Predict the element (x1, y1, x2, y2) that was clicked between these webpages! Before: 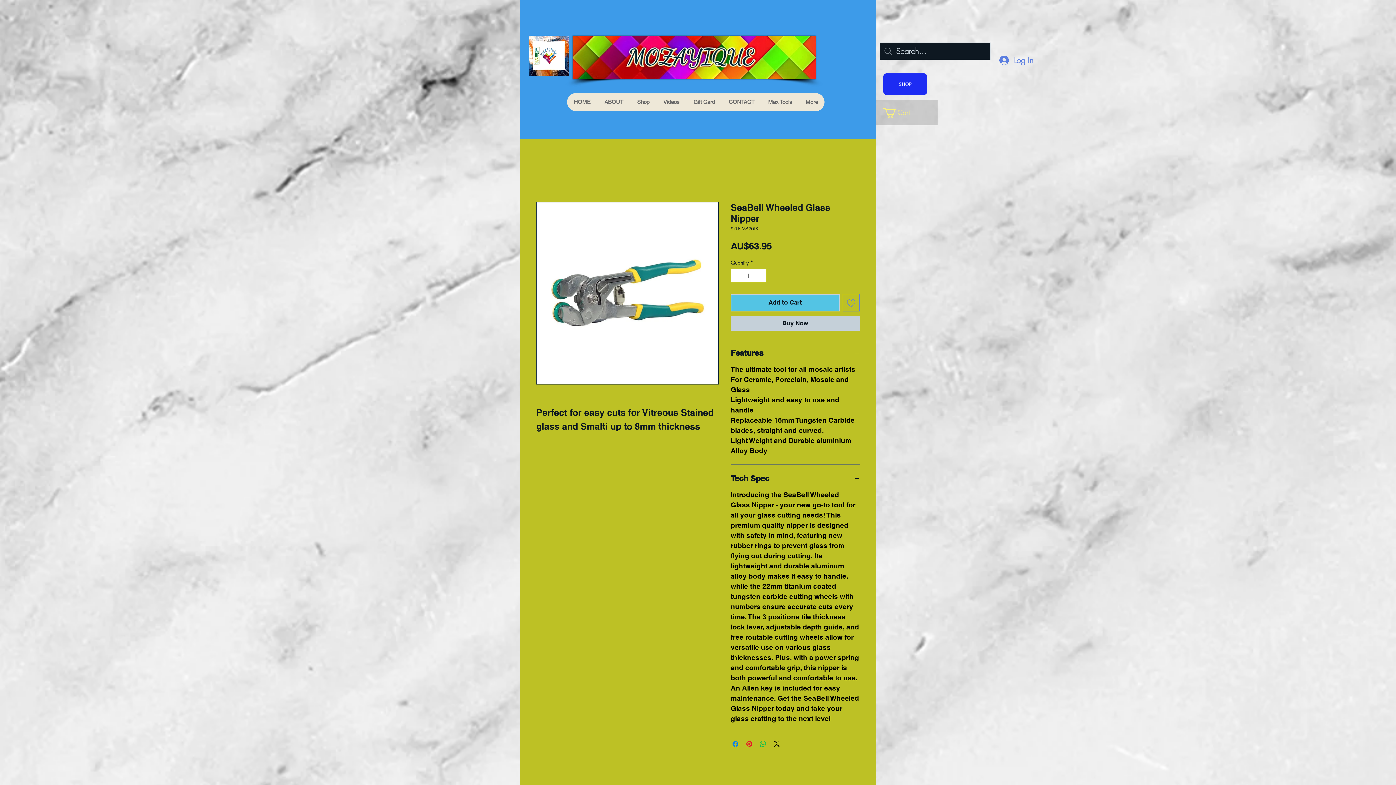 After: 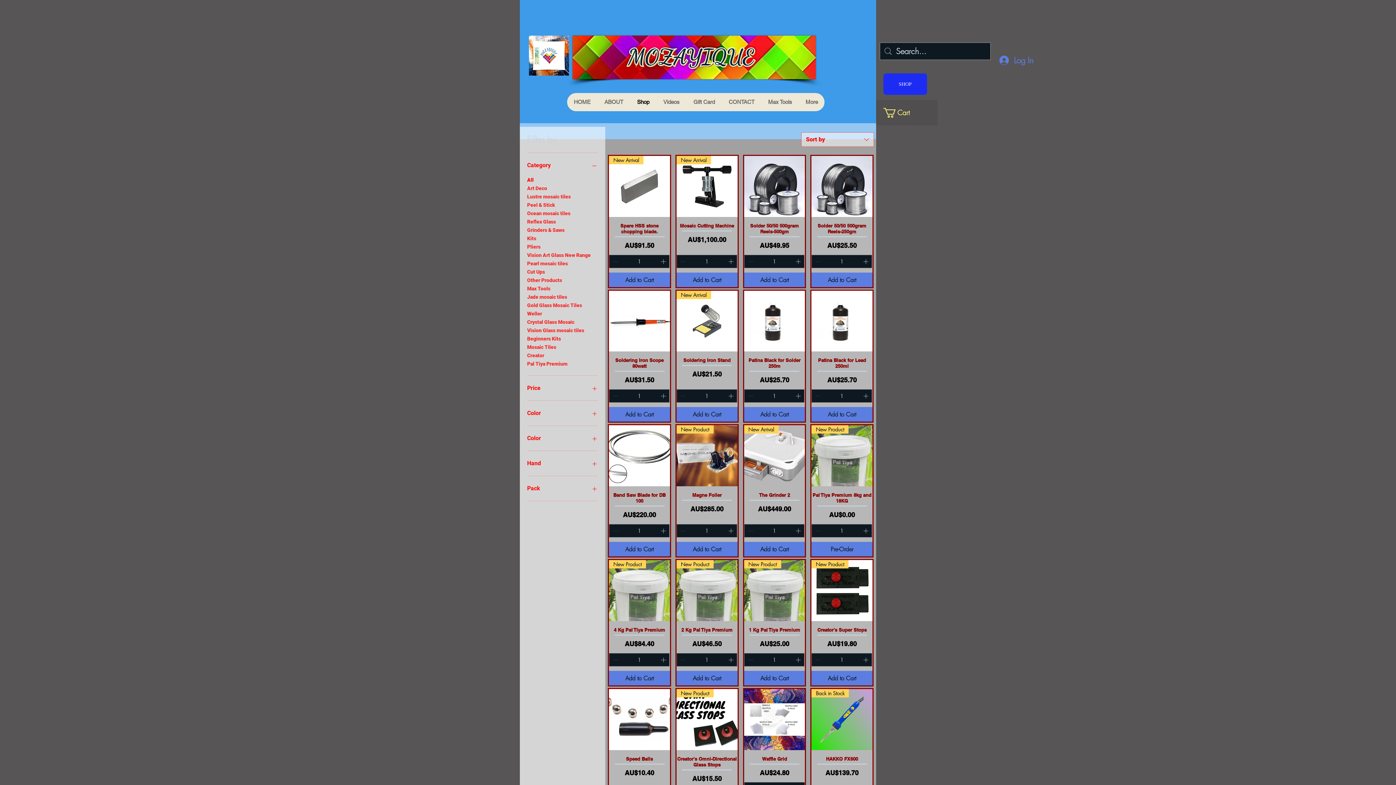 Action: label: SHOP bbox: (883, 73, 927, 94)